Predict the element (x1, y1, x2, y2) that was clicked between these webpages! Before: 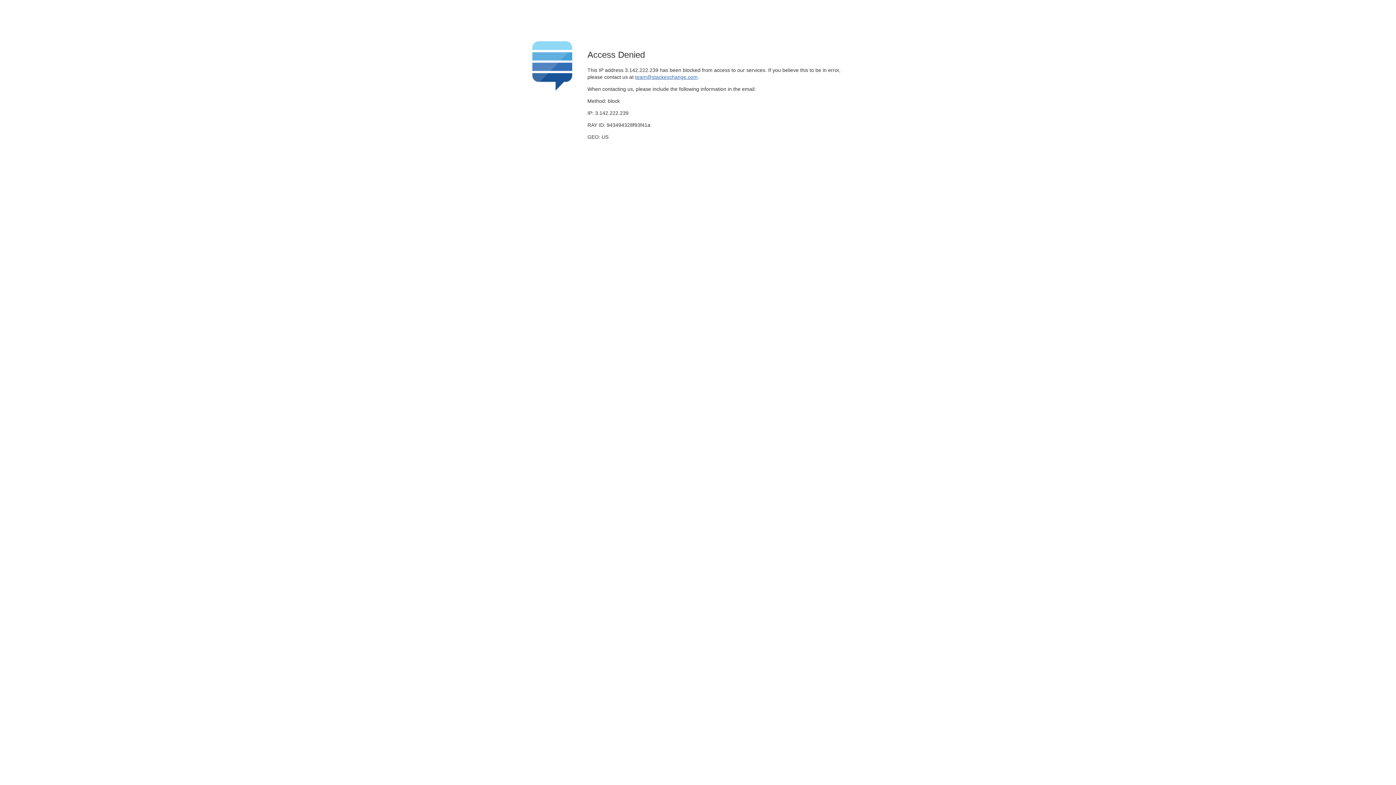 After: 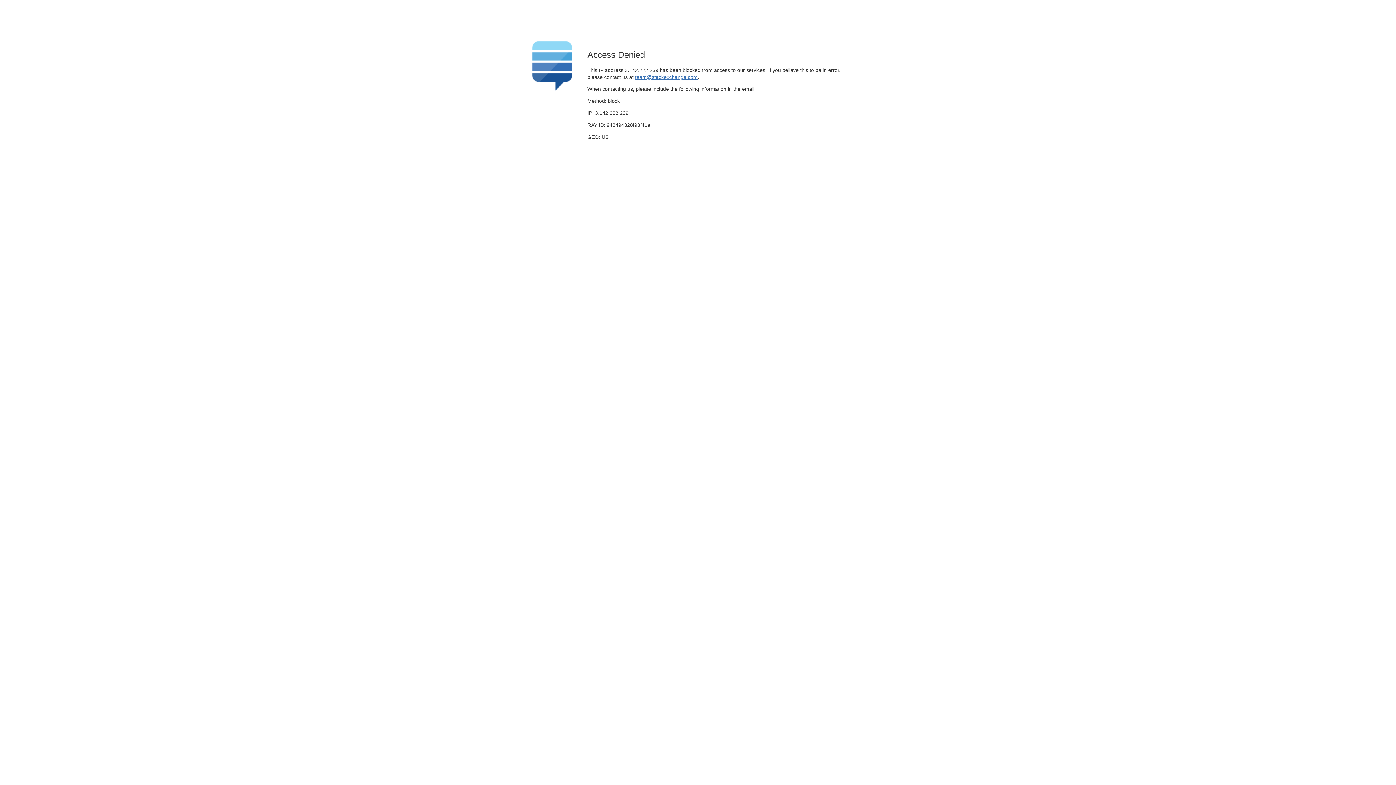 Action: label: team@stackexchange.com bbox: (635, 74, 697, 79)